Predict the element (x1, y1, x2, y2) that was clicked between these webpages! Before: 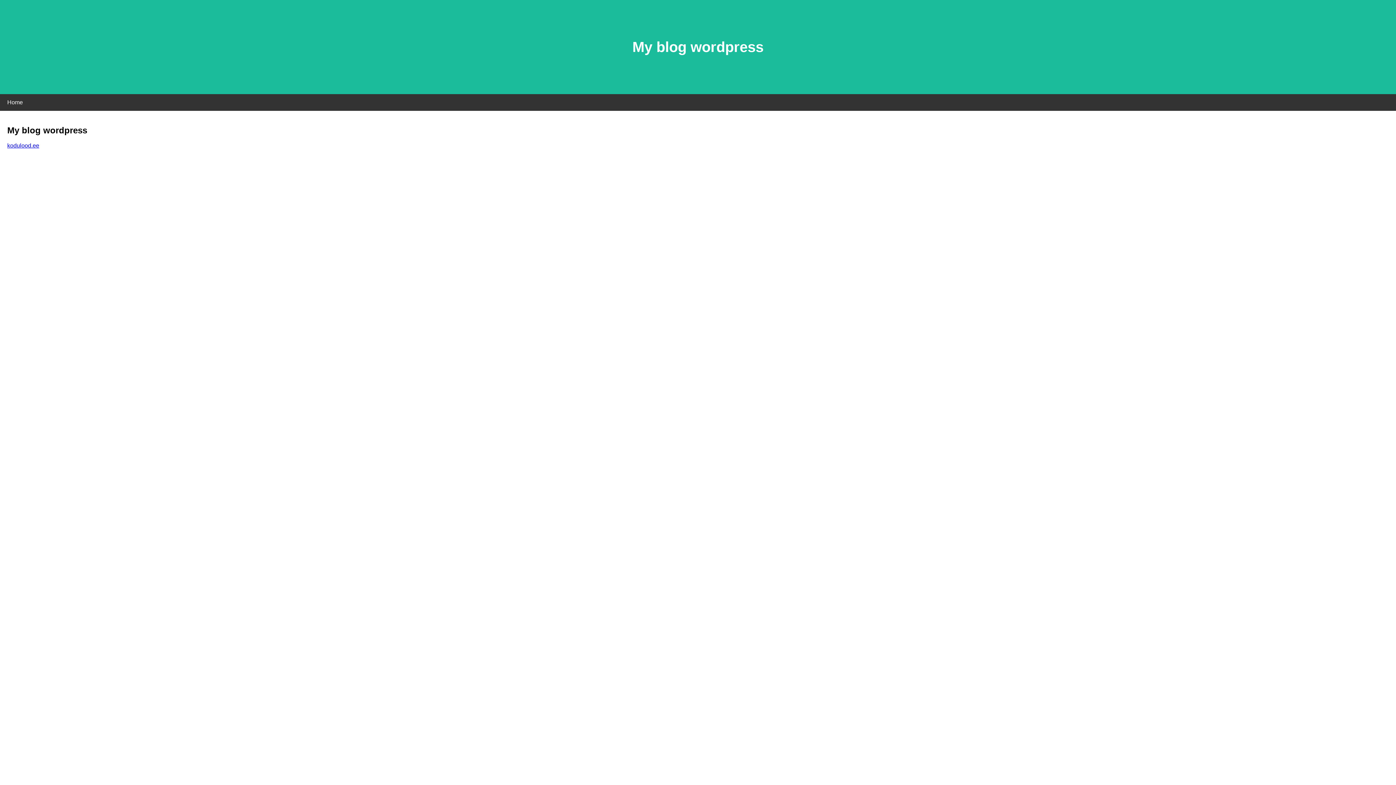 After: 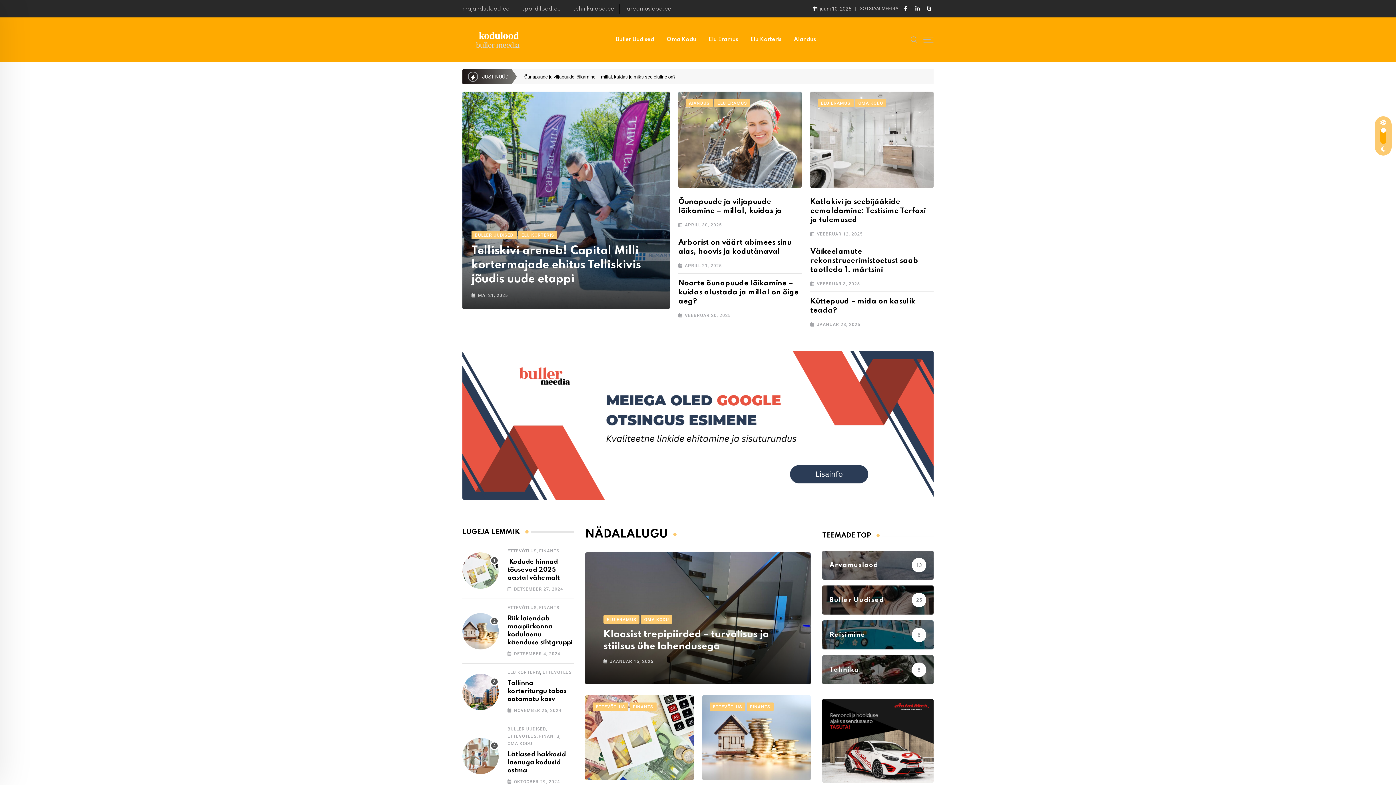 Action: bbox: (7, 142, 39, 148) label: kodulood.ee